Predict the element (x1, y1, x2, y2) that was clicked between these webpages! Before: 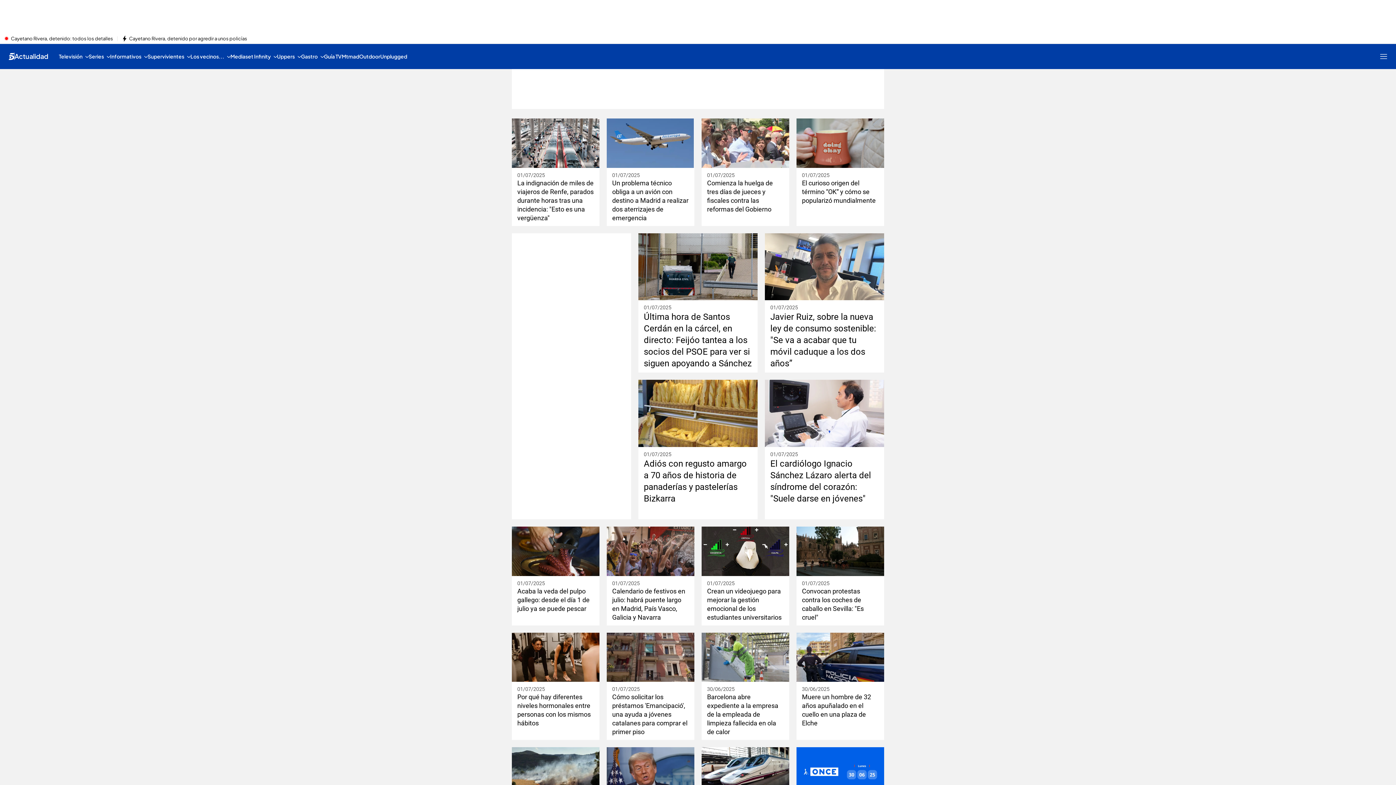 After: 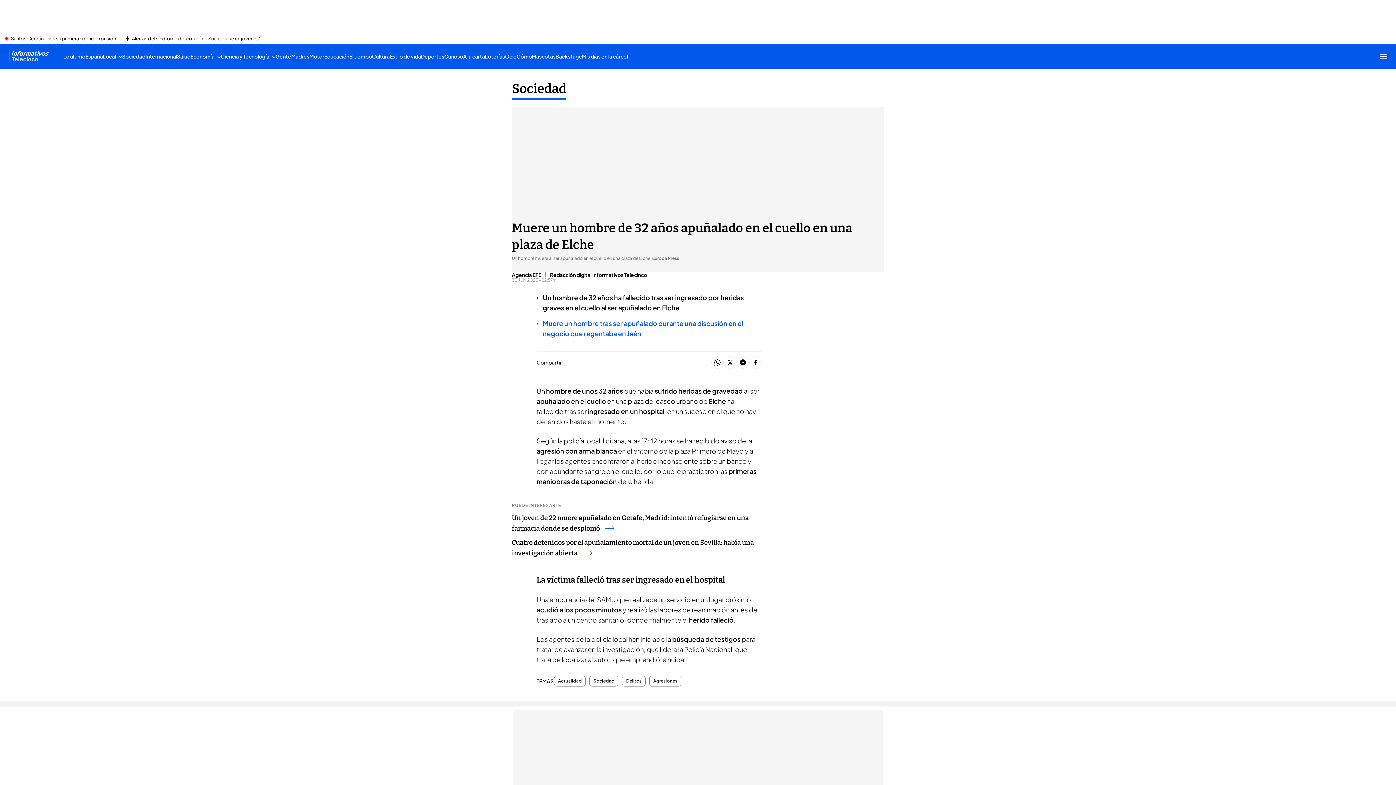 Action: label: Muere un hombre de 32 años apuñalado en el cuello en una plaza de Elche bbox: (802, 693, 878, 728)